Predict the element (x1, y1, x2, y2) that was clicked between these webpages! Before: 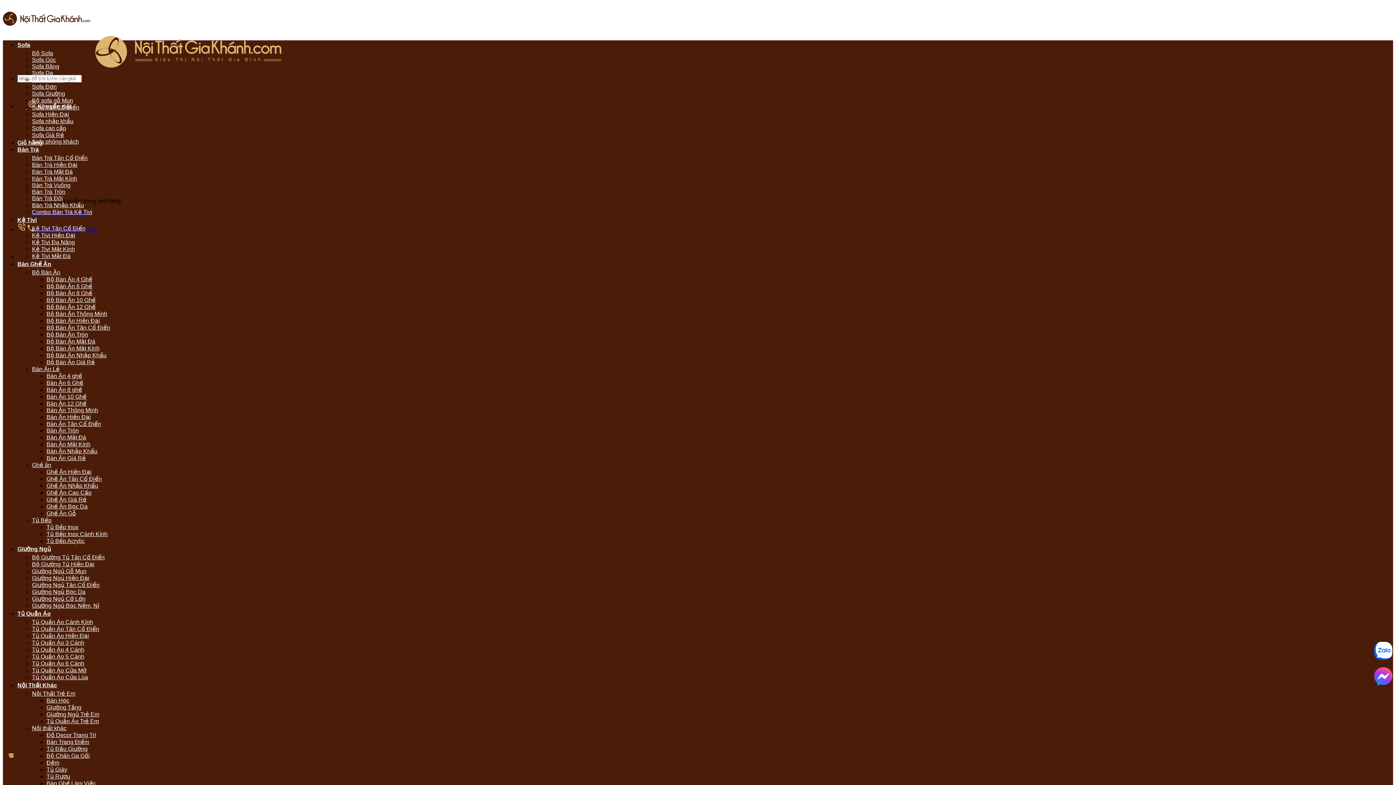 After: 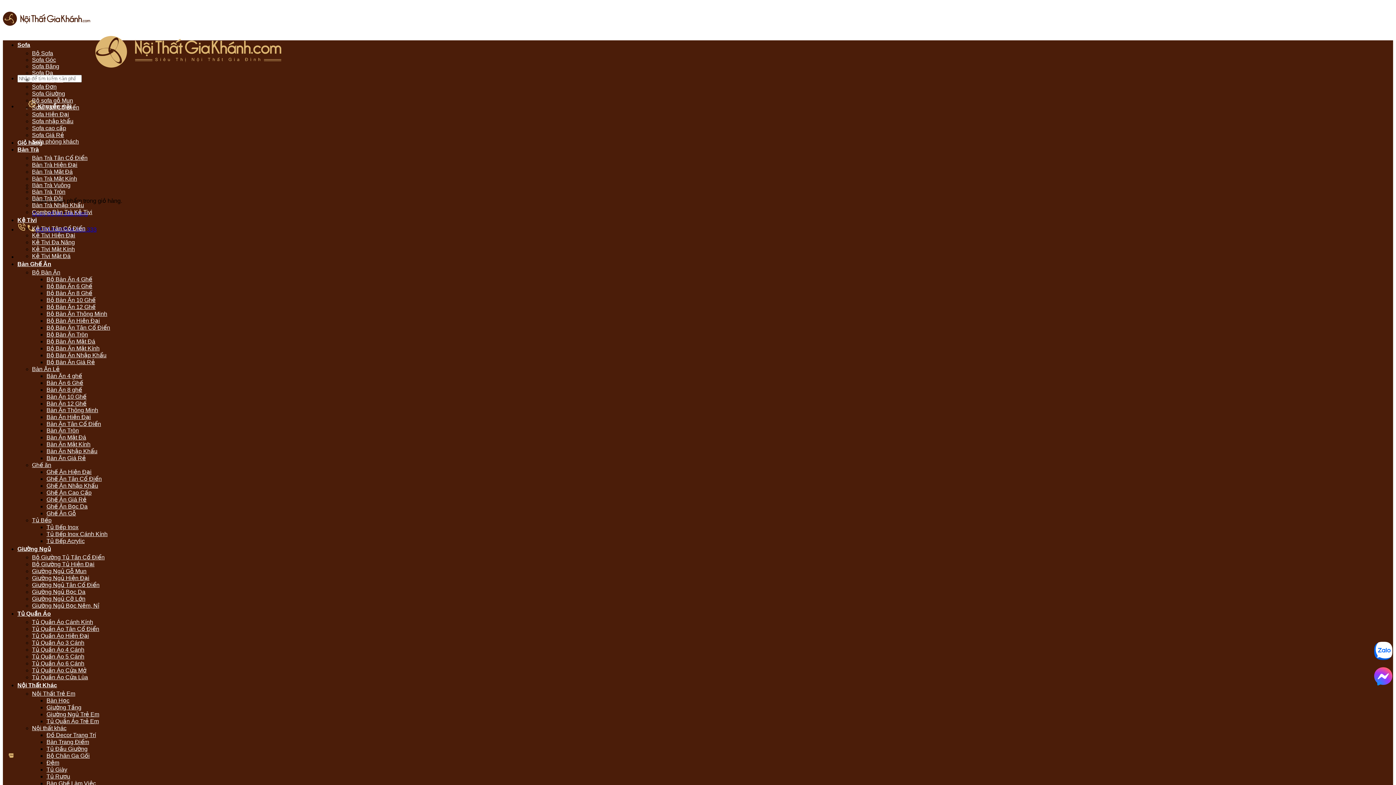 Action: bbox: (46, 290, 92, 296) label: Bộ Bàn Ăn 8 Ghế